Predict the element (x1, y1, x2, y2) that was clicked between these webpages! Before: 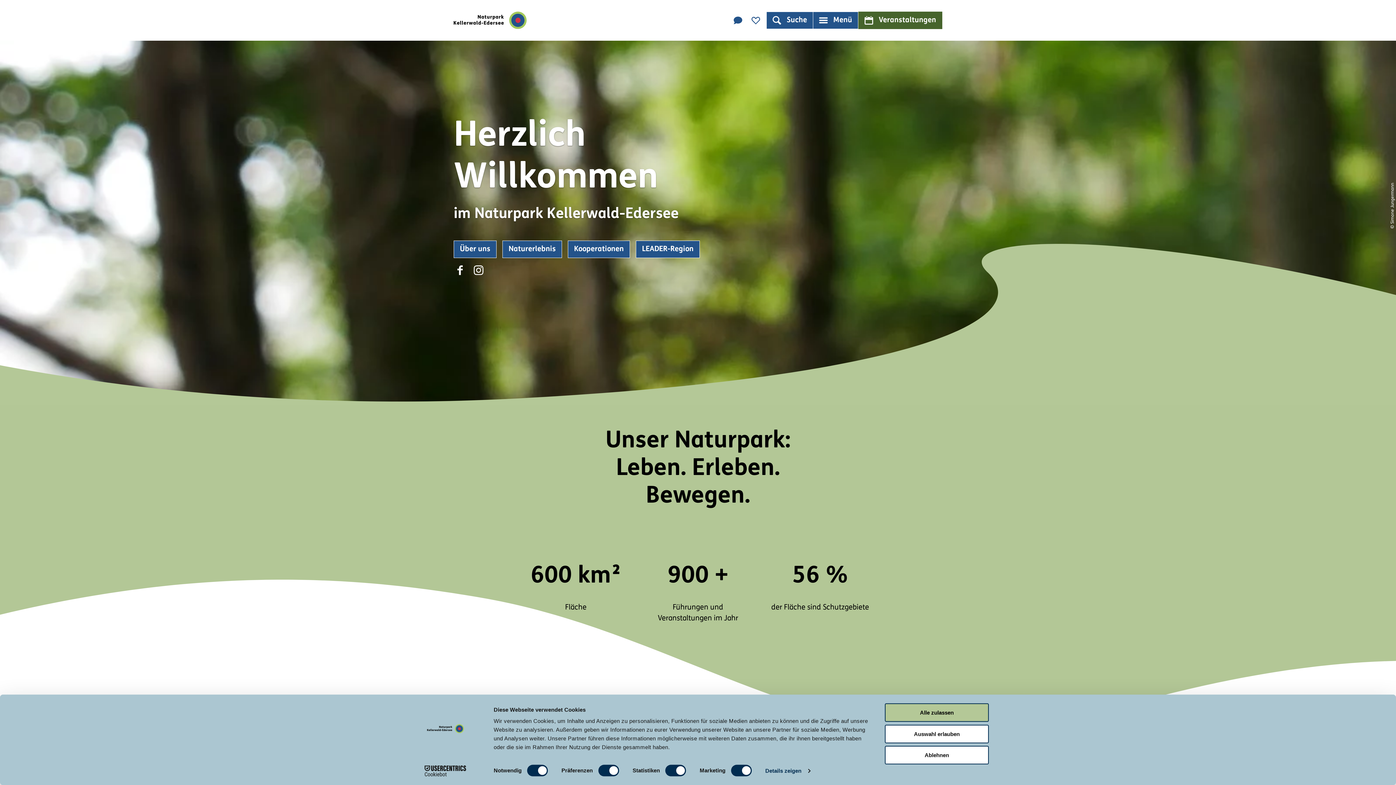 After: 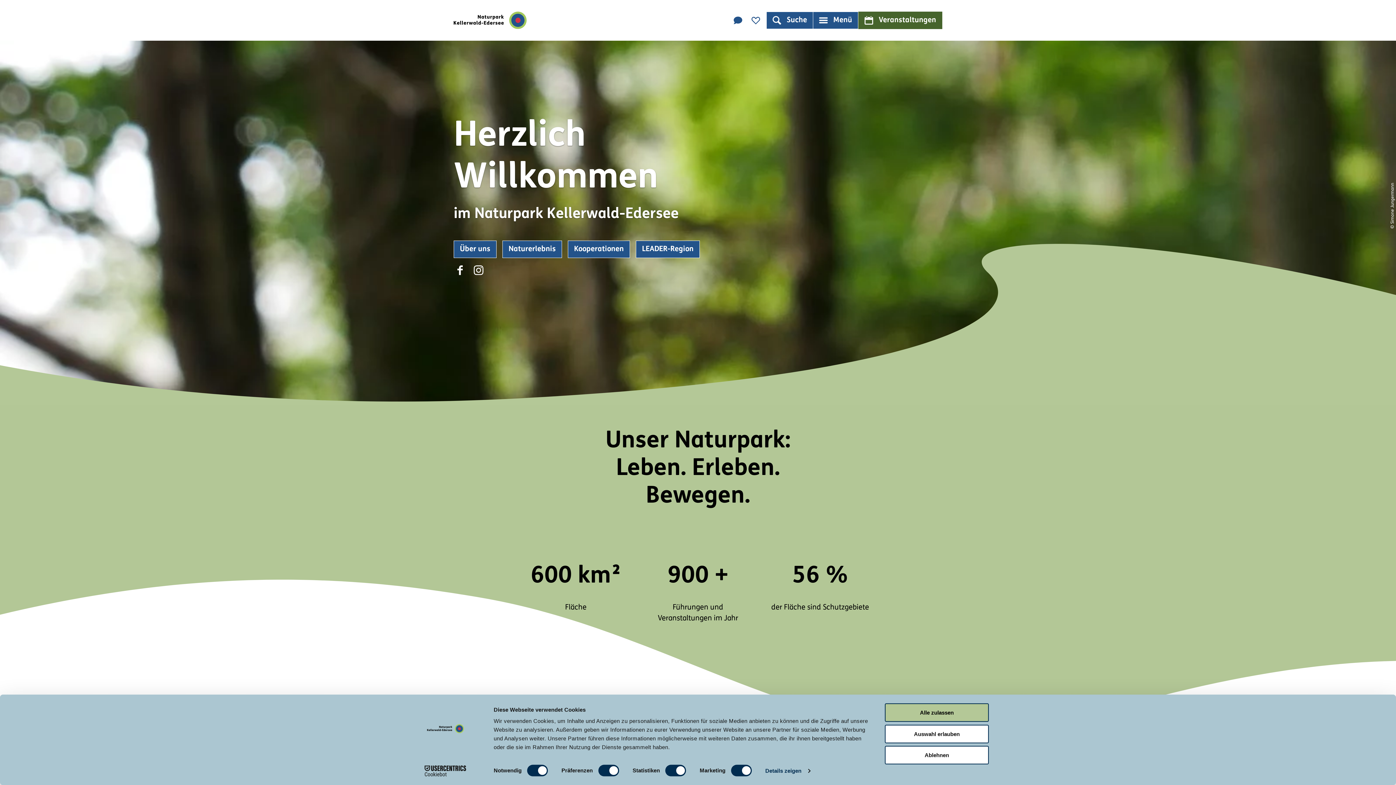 Action: bbox: (413, 765, 477, 776) label: Cookiebot - opens in a new window